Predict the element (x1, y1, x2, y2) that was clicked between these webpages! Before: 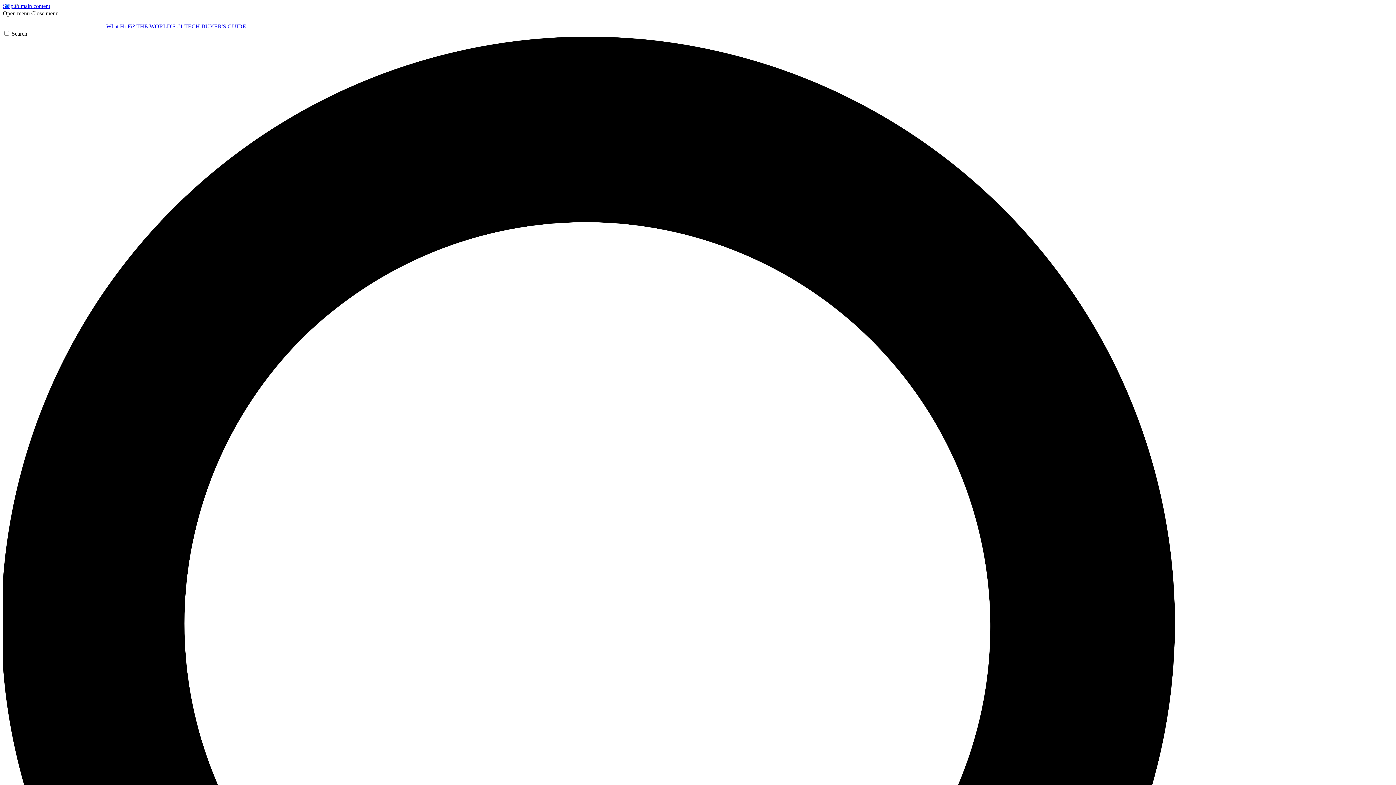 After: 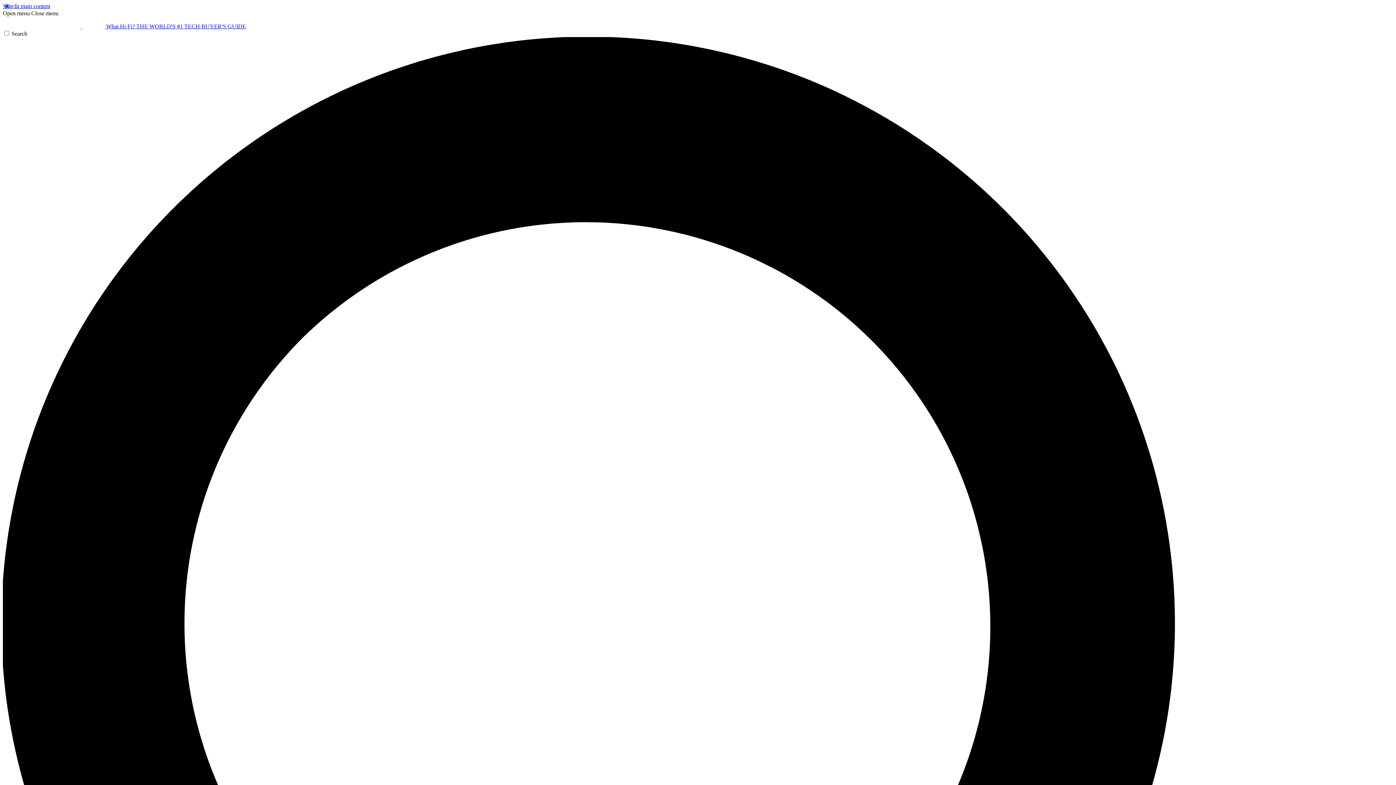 Action: label: Close menu bbox: (31, 10, 58, 16)